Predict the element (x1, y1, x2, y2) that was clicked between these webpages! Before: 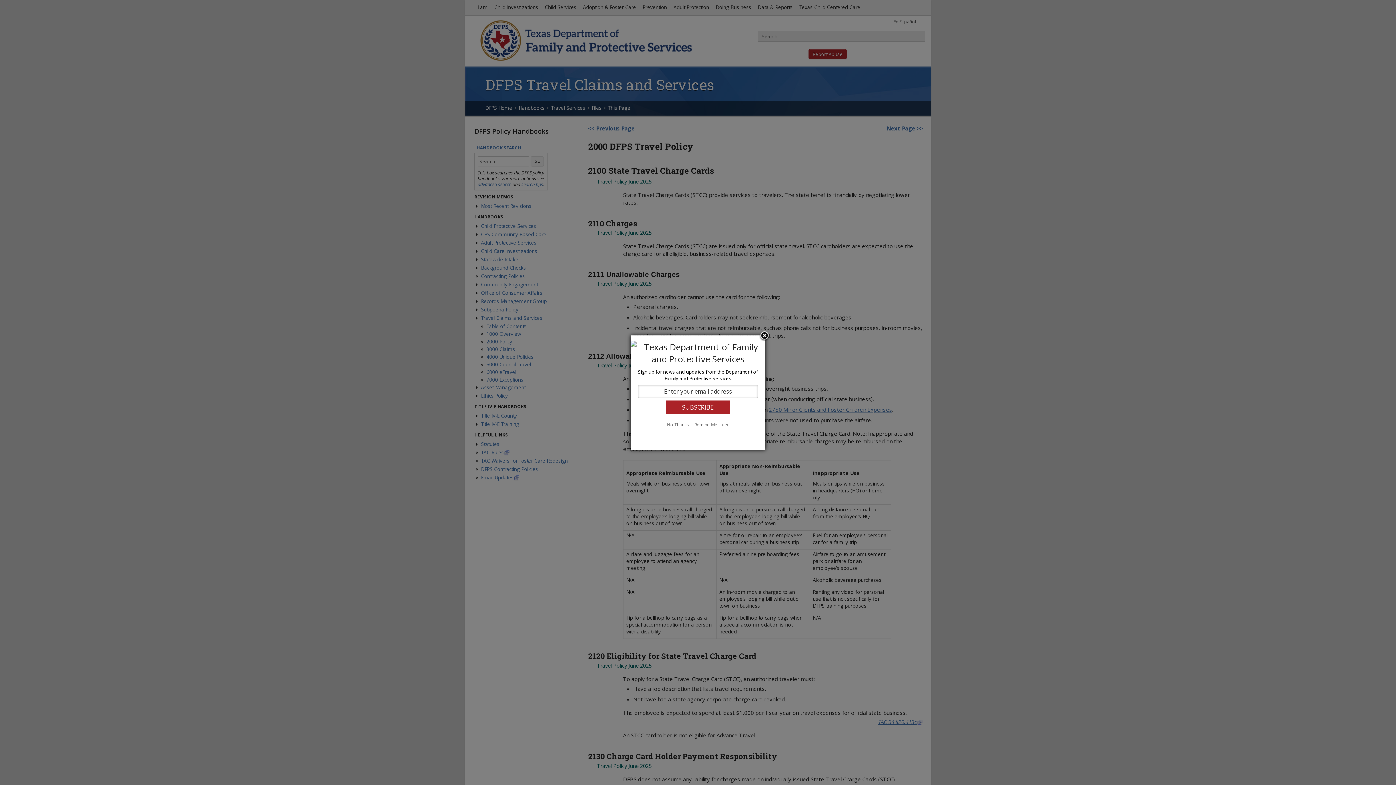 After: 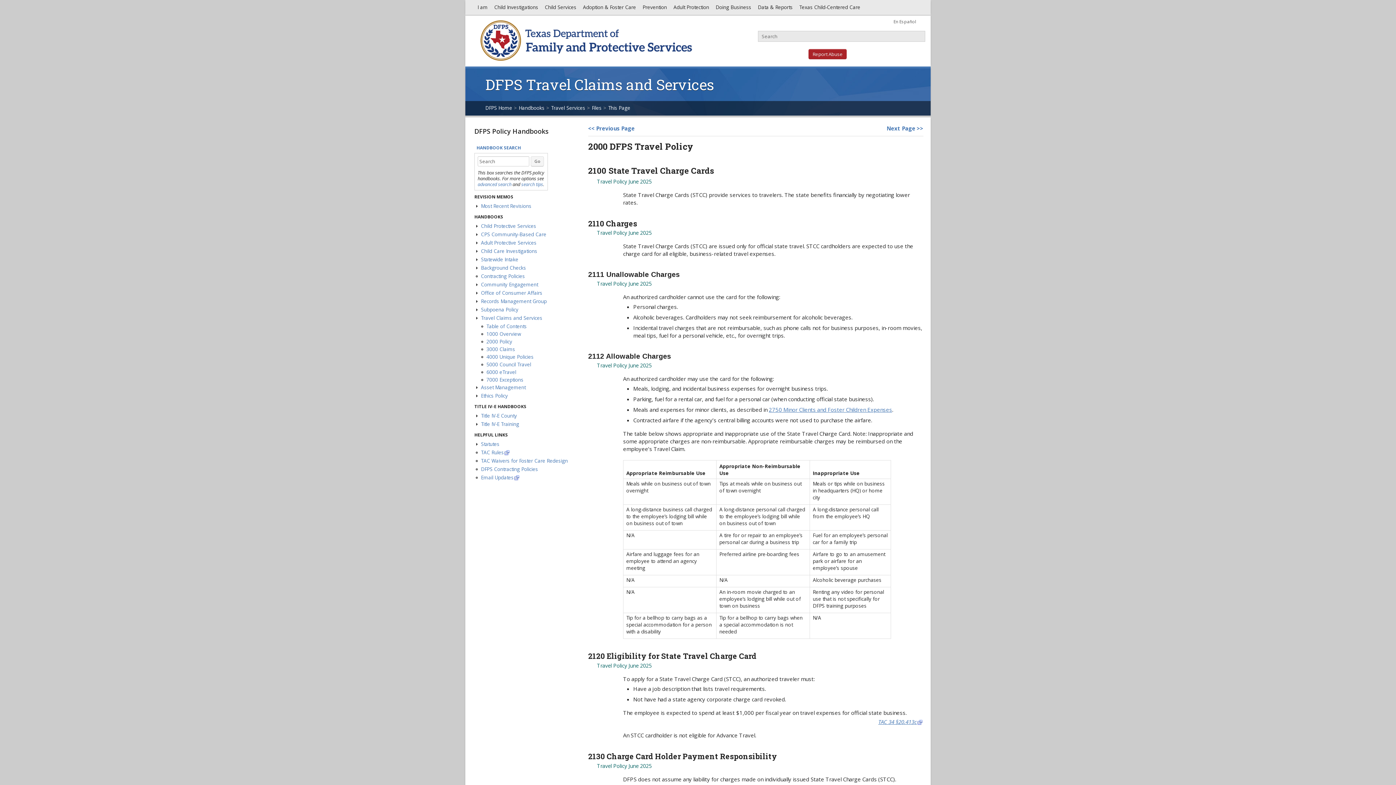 Action: label: Remind Me Later bbox: (692, 421, 731, 428)